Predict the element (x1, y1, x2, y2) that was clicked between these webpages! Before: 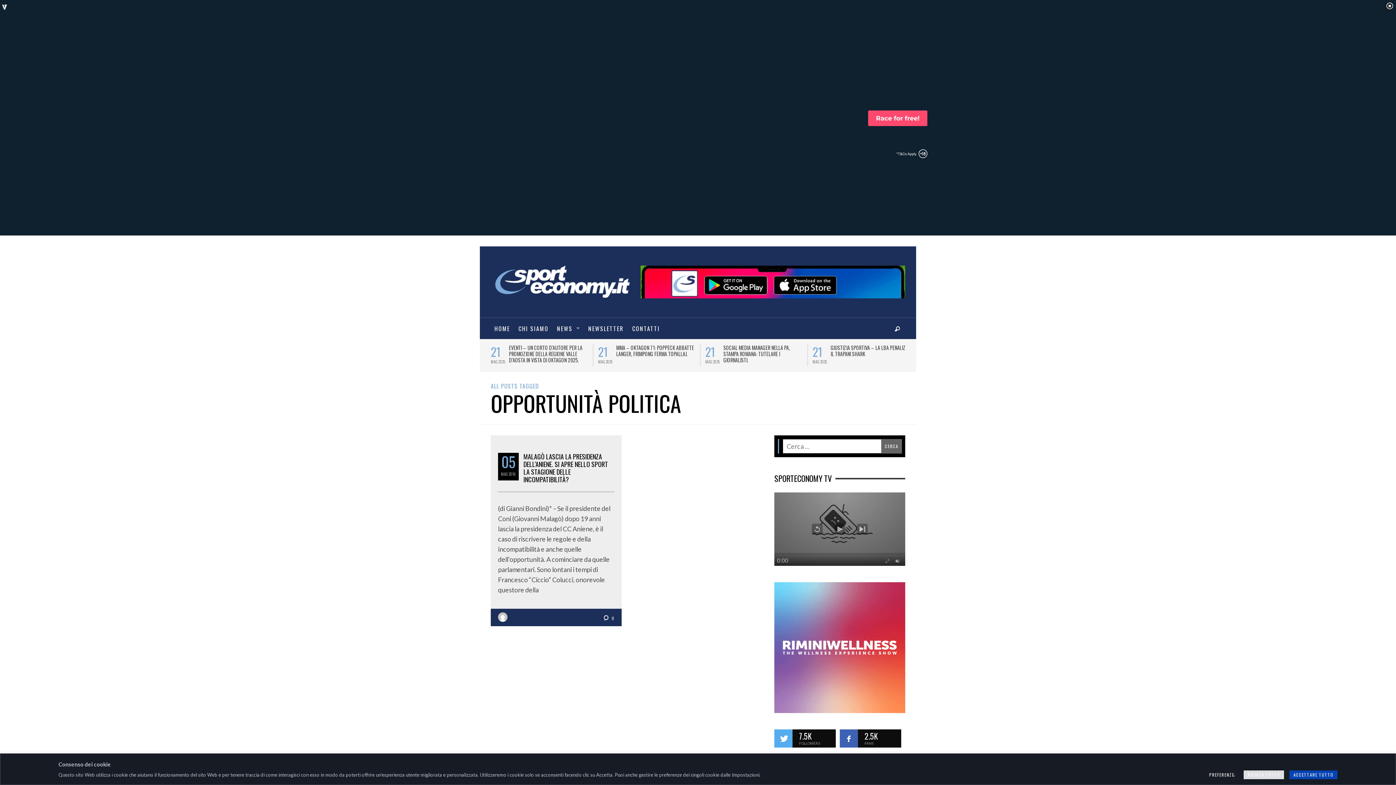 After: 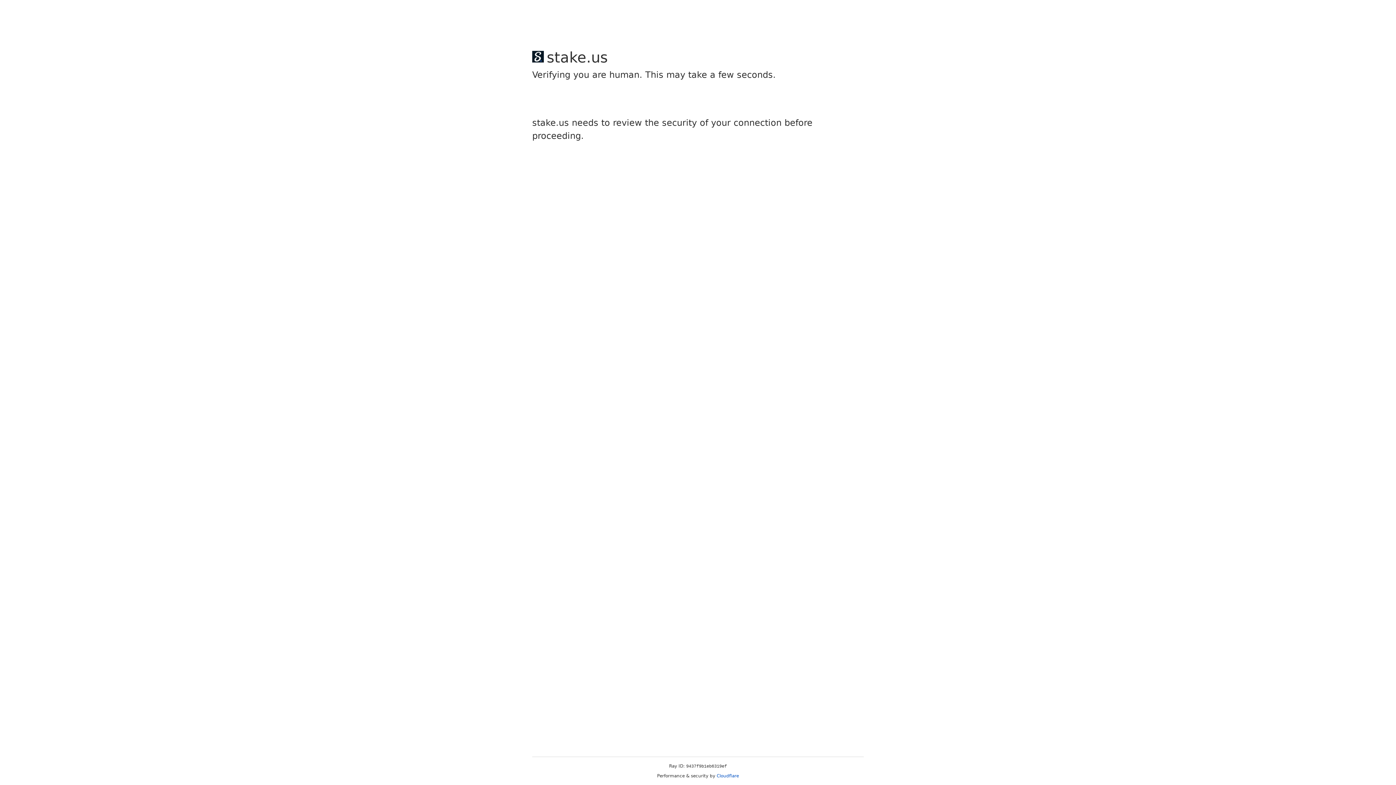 Action: bbox: (514, 318, 552, 339) label: CHI SIAMO